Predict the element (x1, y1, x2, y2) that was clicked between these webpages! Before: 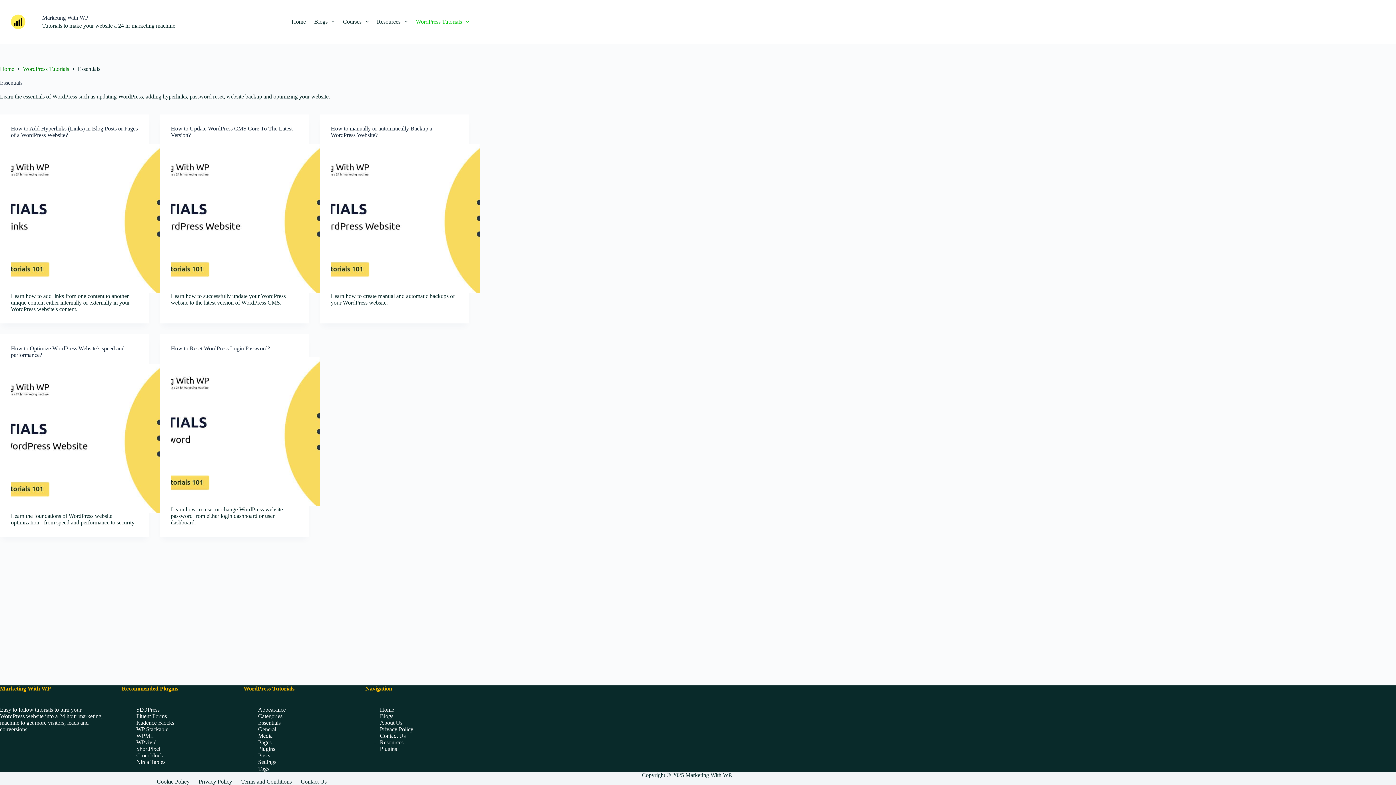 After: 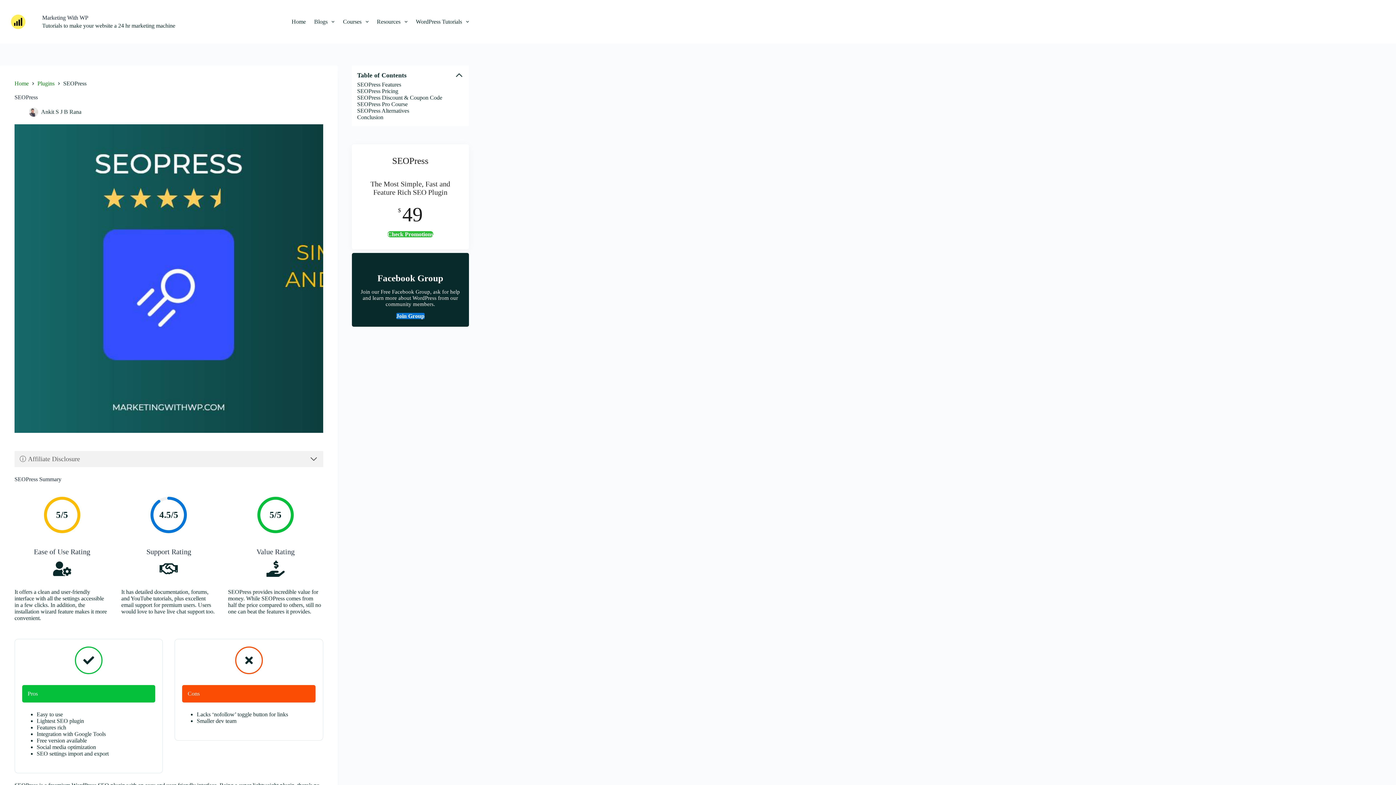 Action: label: SEOPress bbox: (136, 706, 159, 713)